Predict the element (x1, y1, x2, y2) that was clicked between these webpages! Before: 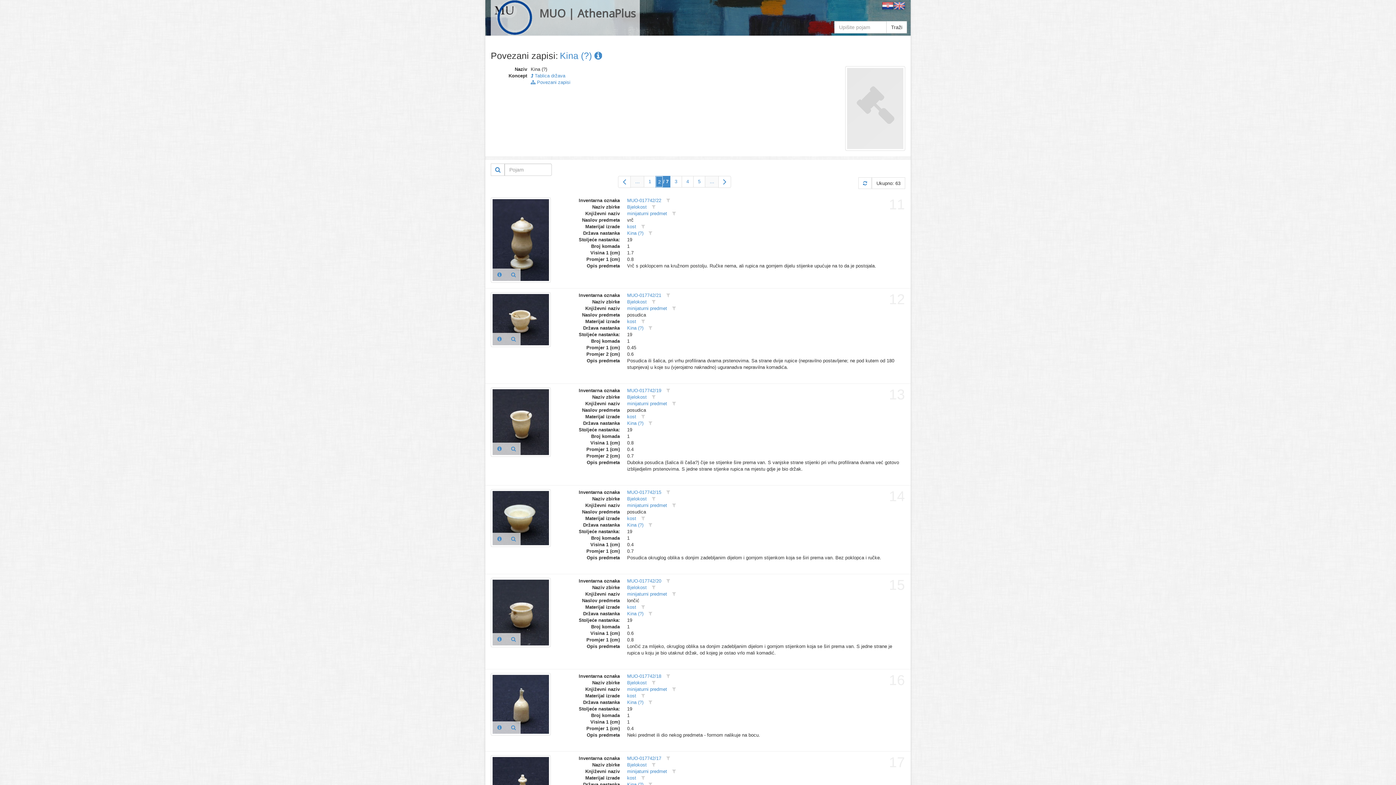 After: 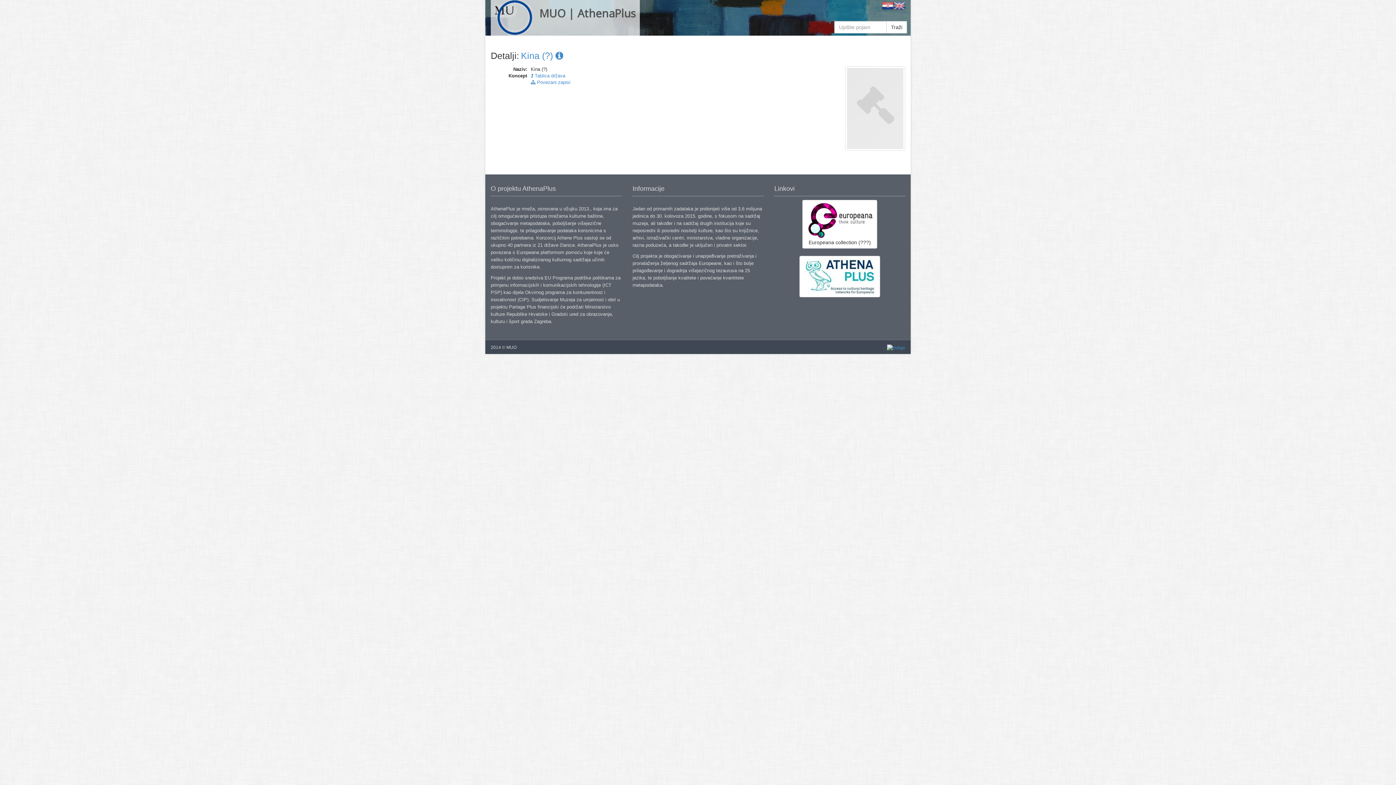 Action: label: Kina (?)  bbox: (560, 50, 602, 60)